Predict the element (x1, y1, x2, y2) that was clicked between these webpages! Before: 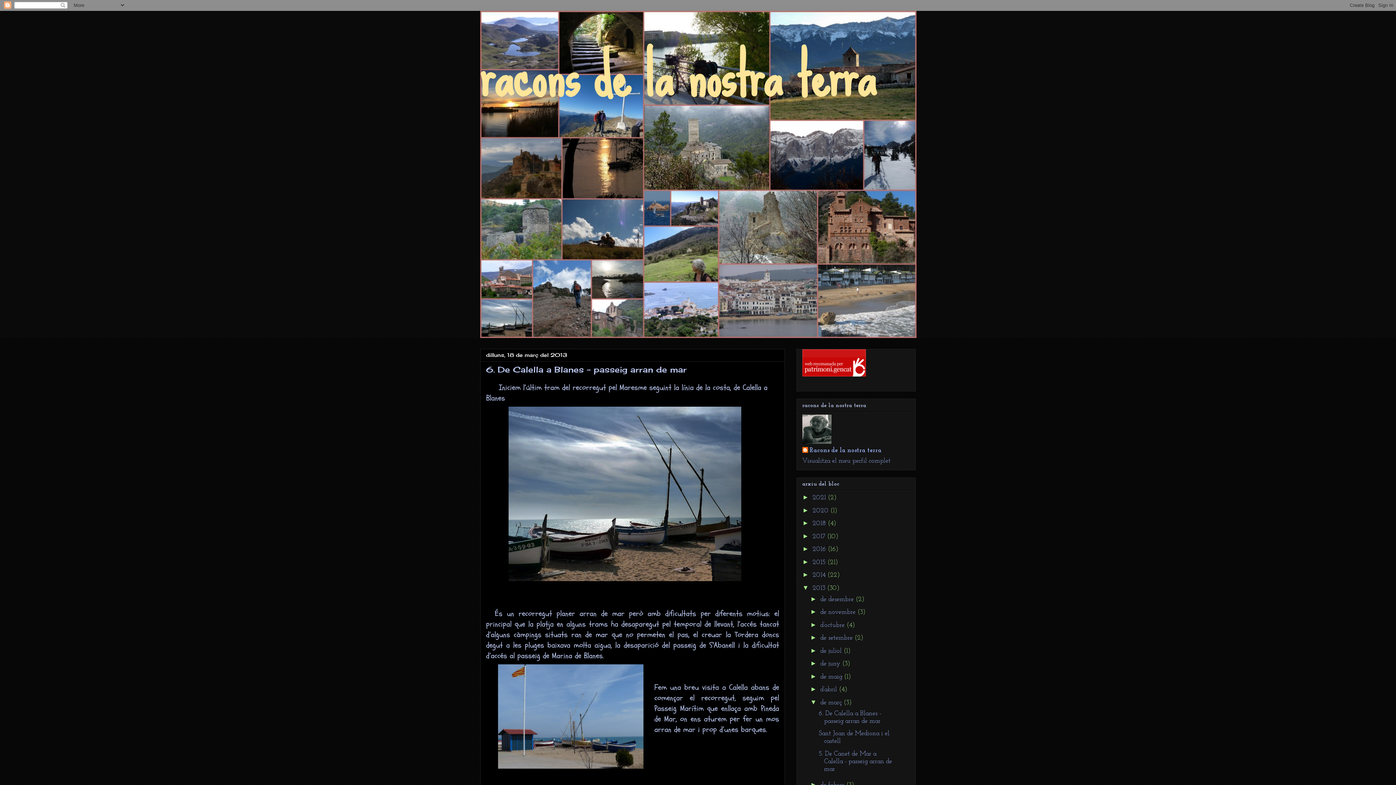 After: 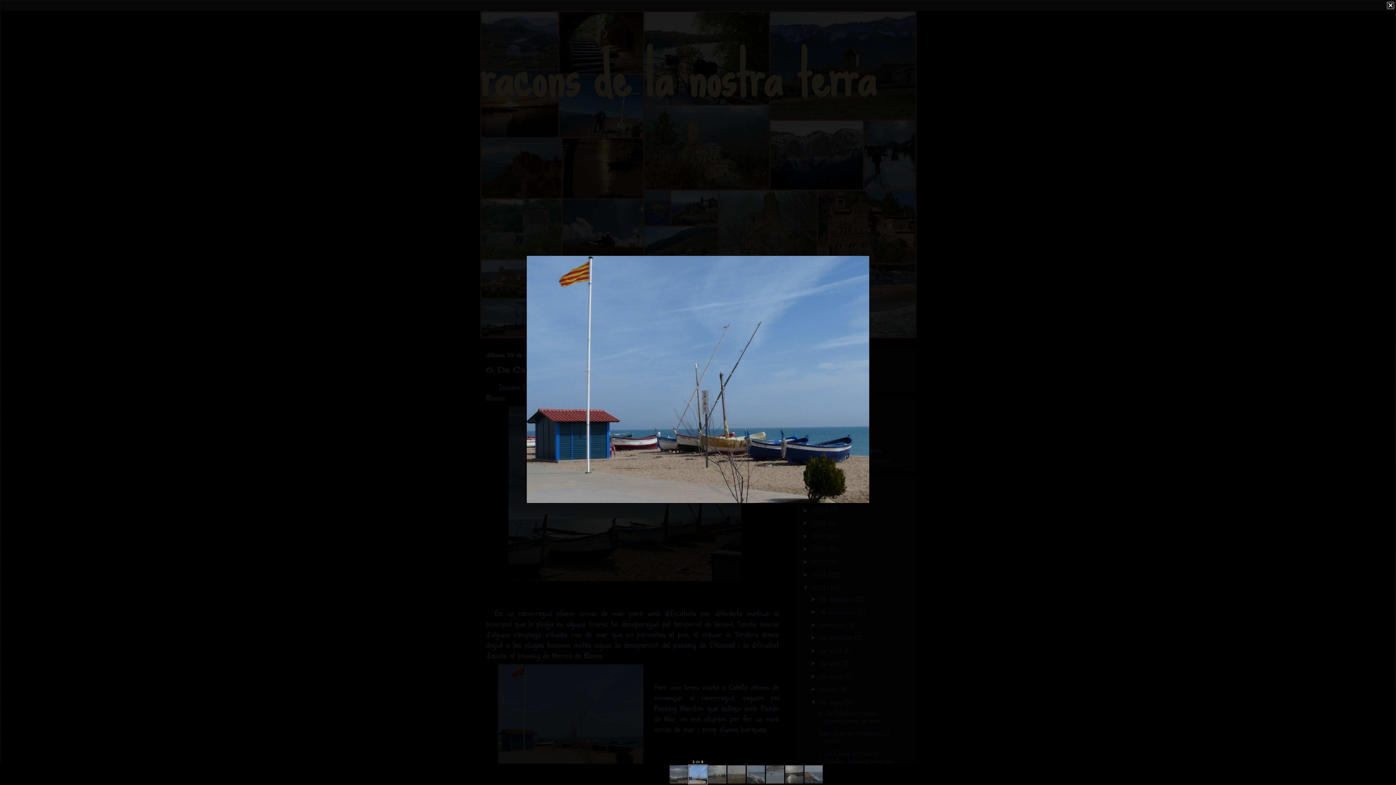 Action: bbox: (486, 661, 646, 775)